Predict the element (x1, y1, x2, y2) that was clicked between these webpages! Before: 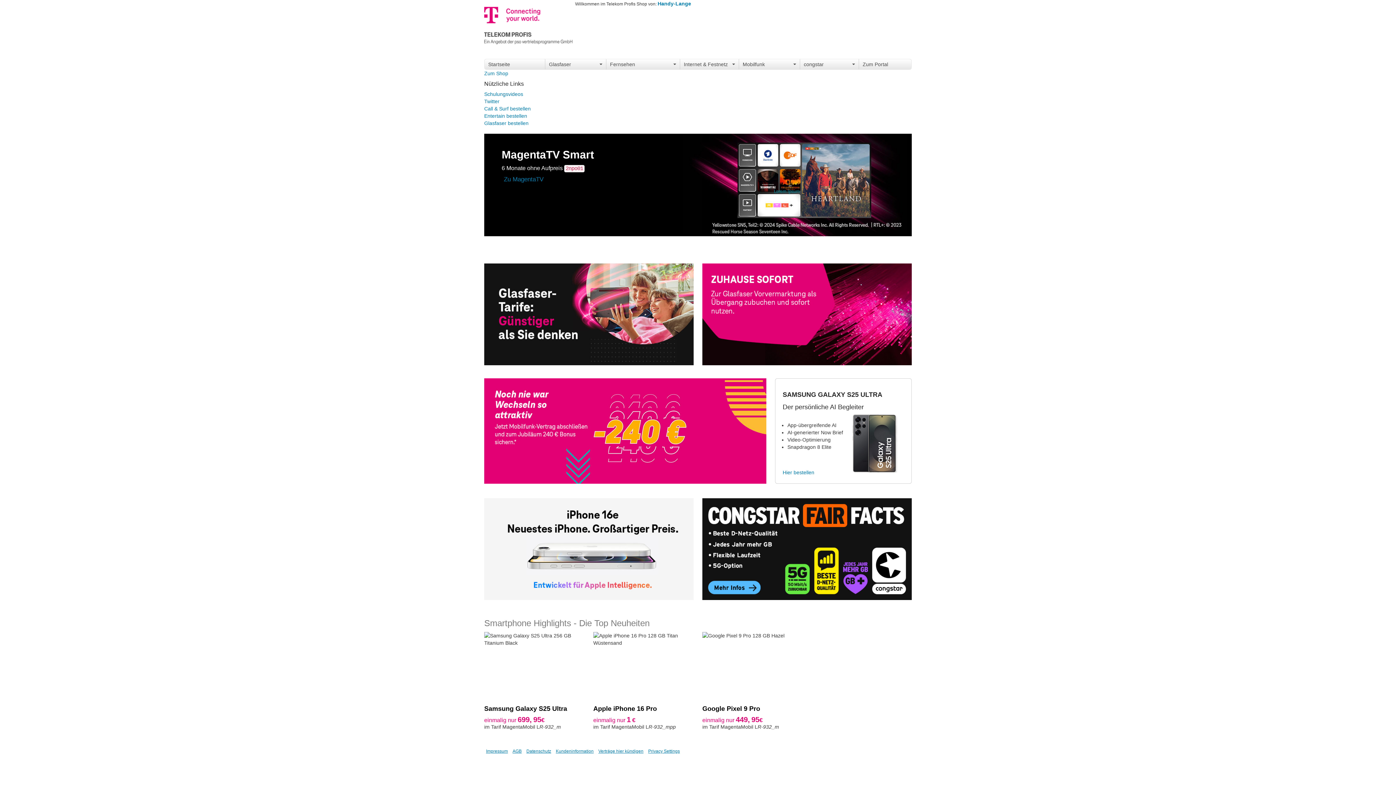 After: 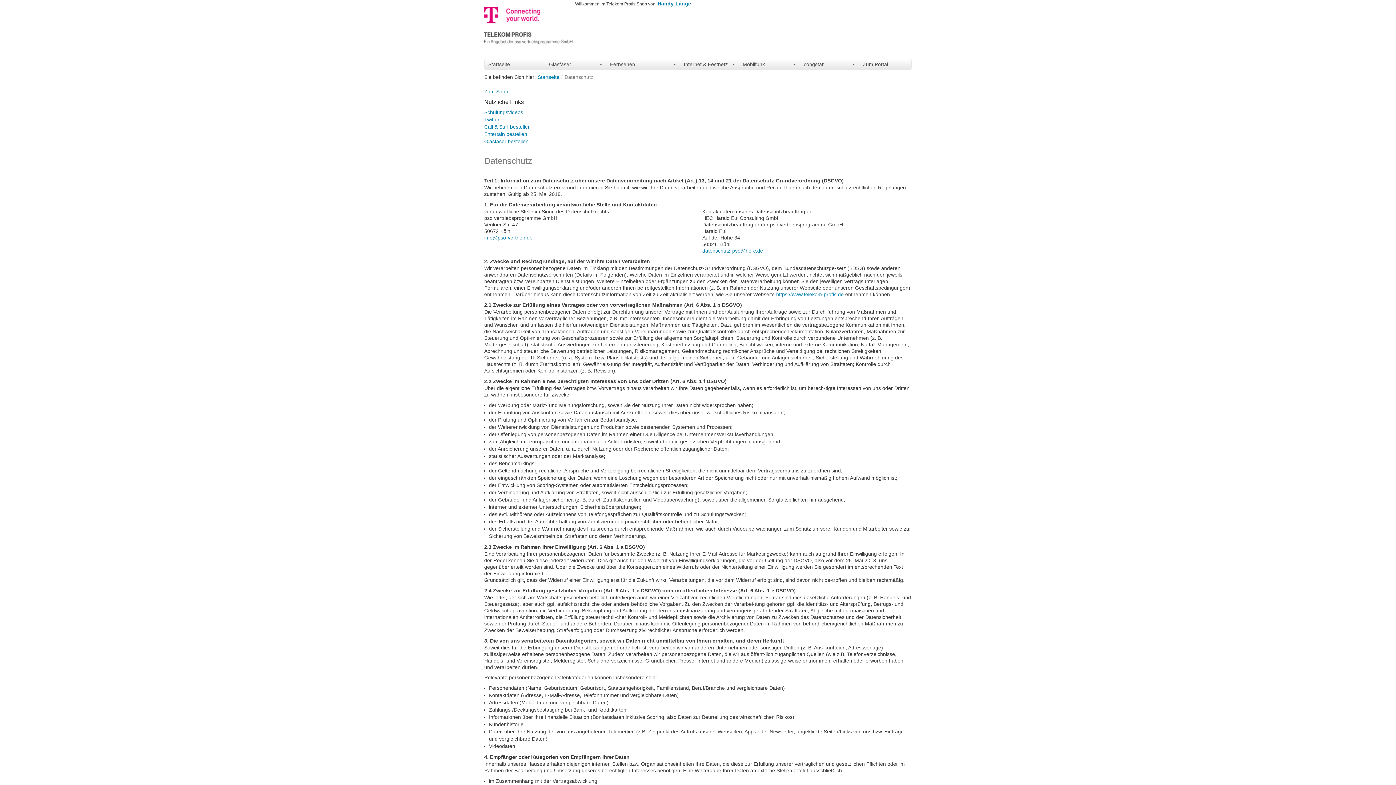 Action: label: Datenschutz bbox: (524, 748, 553, 754)